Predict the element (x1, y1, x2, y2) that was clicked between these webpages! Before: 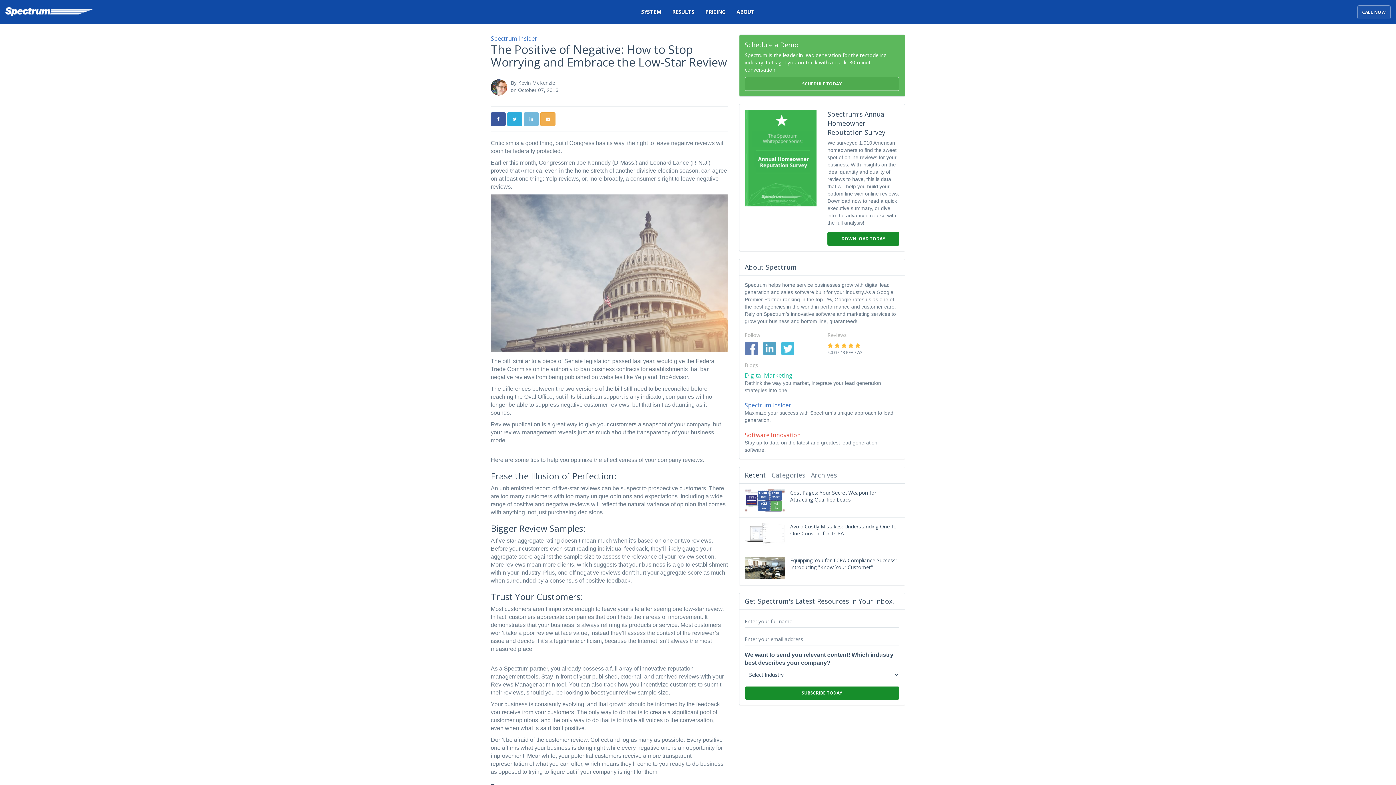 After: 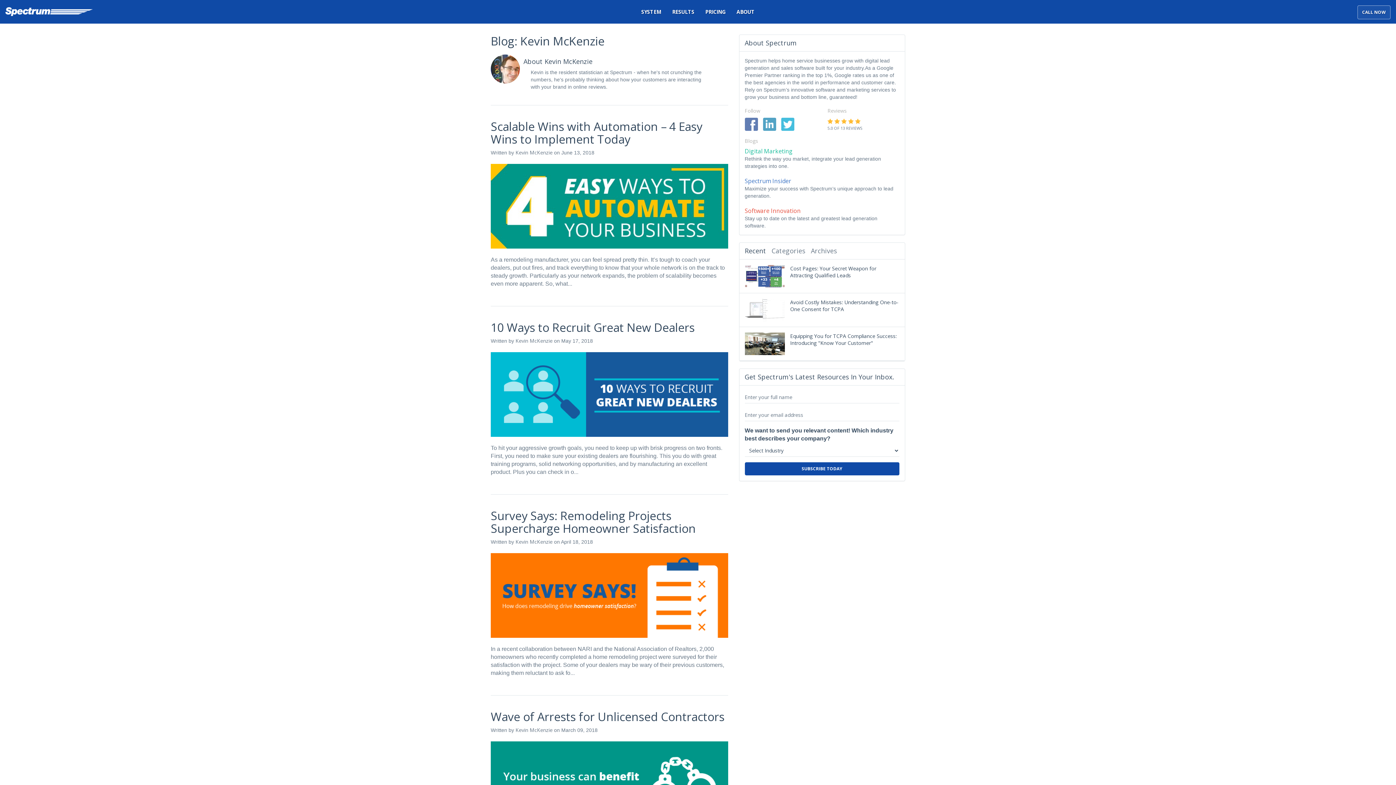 Action: bbox: (490, 79, 510, 95)